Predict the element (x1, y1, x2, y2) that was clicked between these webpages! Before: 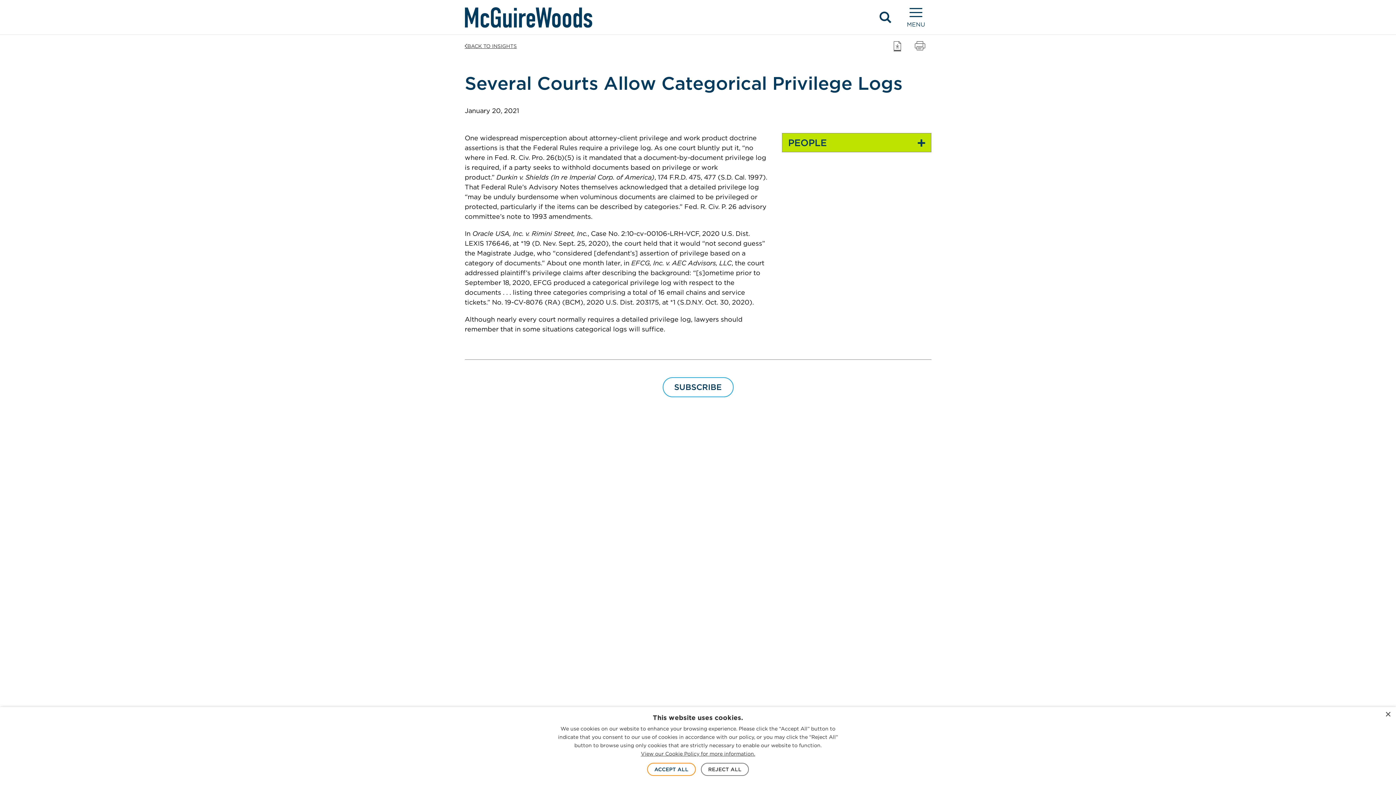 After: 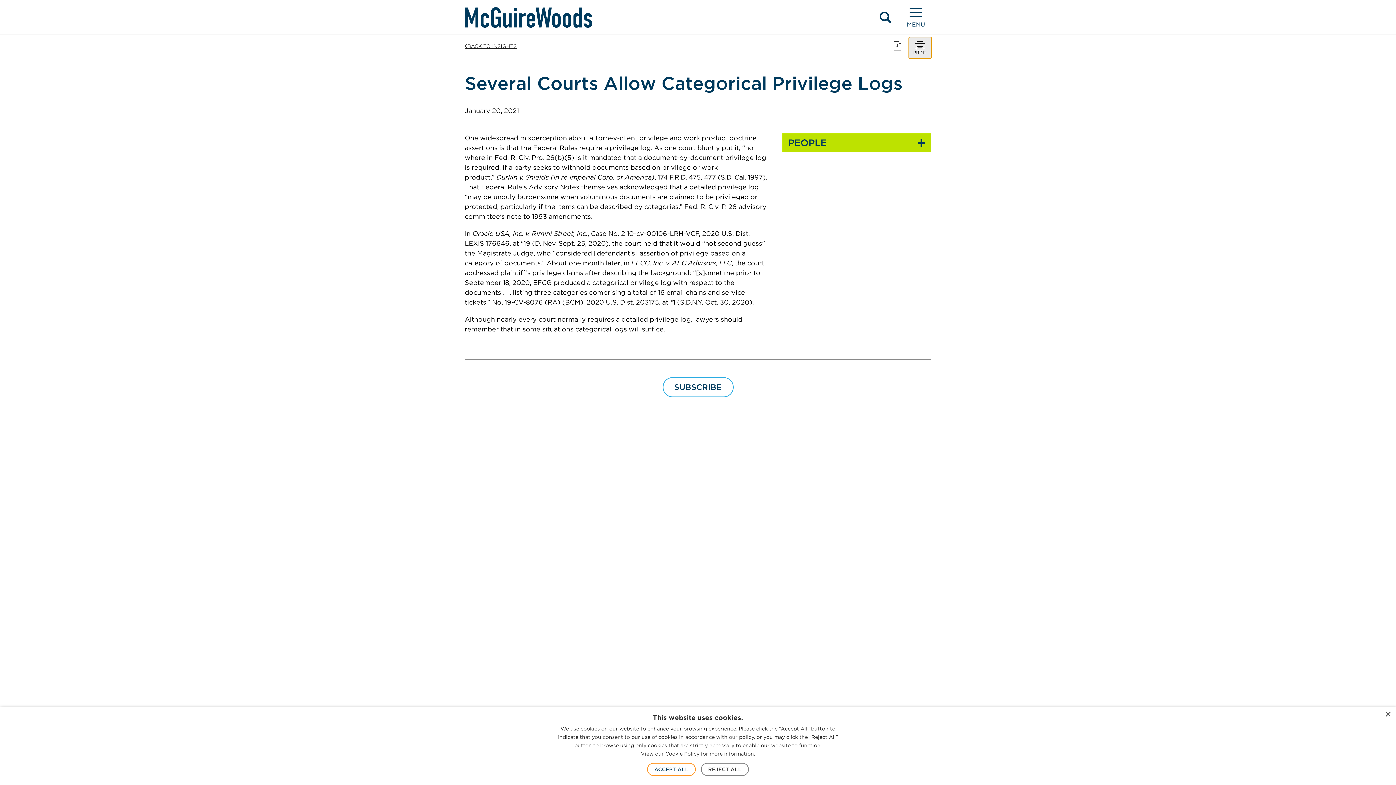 Action: bbox: (908, 37, 931, 58) label: Print page